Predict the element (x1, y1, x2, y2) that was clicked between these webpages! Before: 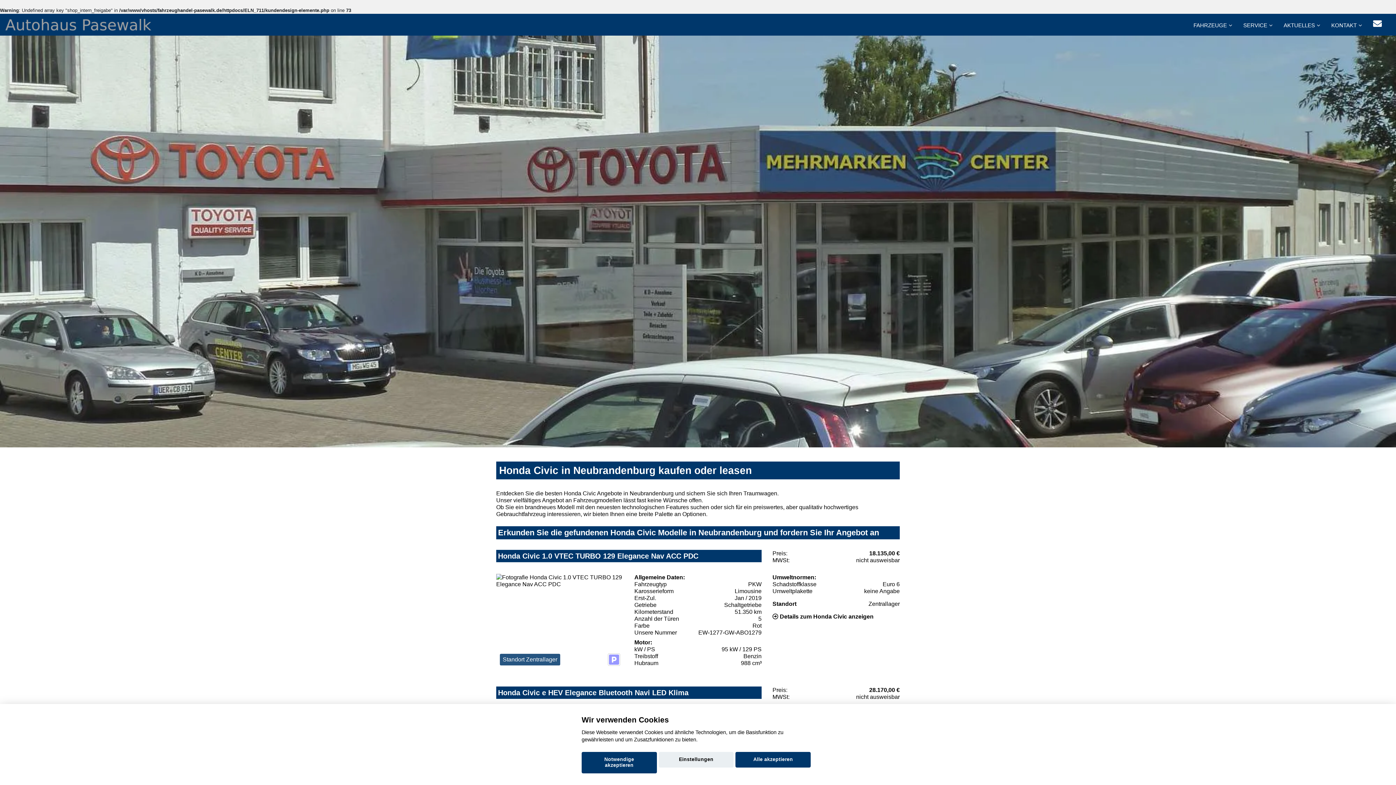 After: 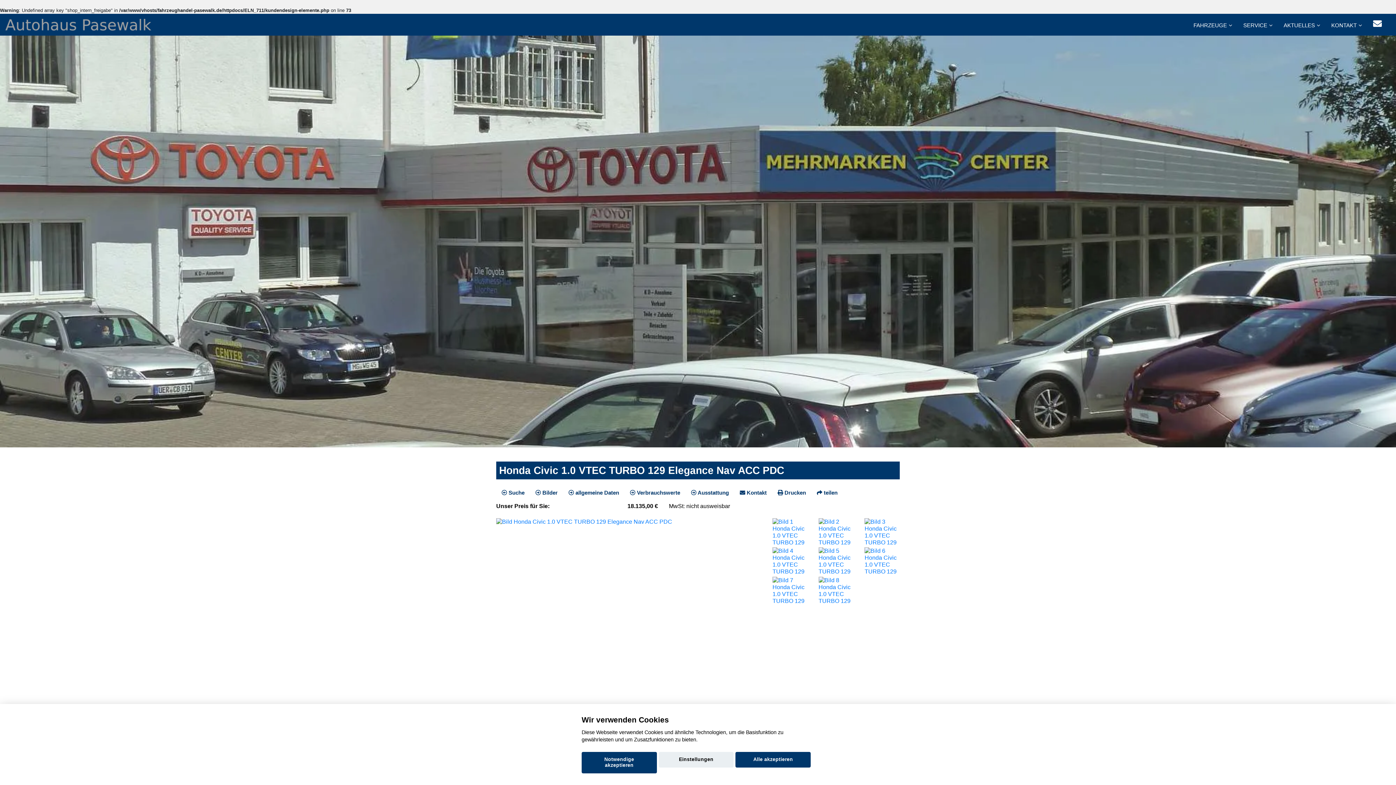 Action: bbox: (496, 541, 900, 669) label: Honda Civic 1.0 VTEC TURBO 129 Elegance Nav ACC PDC
Preis:
18.135,00 €
MWSt:
nicht ausweisbar
Standort Zentrallager
Allgemeine Daten:
Fahrzeugtyp
PKW
Karosserieform
Limousine
Erst-Zul.
Jan / 2019
Getriebe
Schaltgetriebe
Kilometerstand
51.350 km
Anzahl der Türen
5
Farbe
Rot
Unsere Nummer
EW-1277-GW-ABO1279
Motor:
kW / PS
95 kW / 129 PS
Treibstoff
Benzin
Hubraum
988 cm³
Umweltnormen:
Schadstoffklasse
Euro 6
Umweltplakette
keine Angabe
Standort
Zentrallager
 Details zum Honda Civic anzeigen